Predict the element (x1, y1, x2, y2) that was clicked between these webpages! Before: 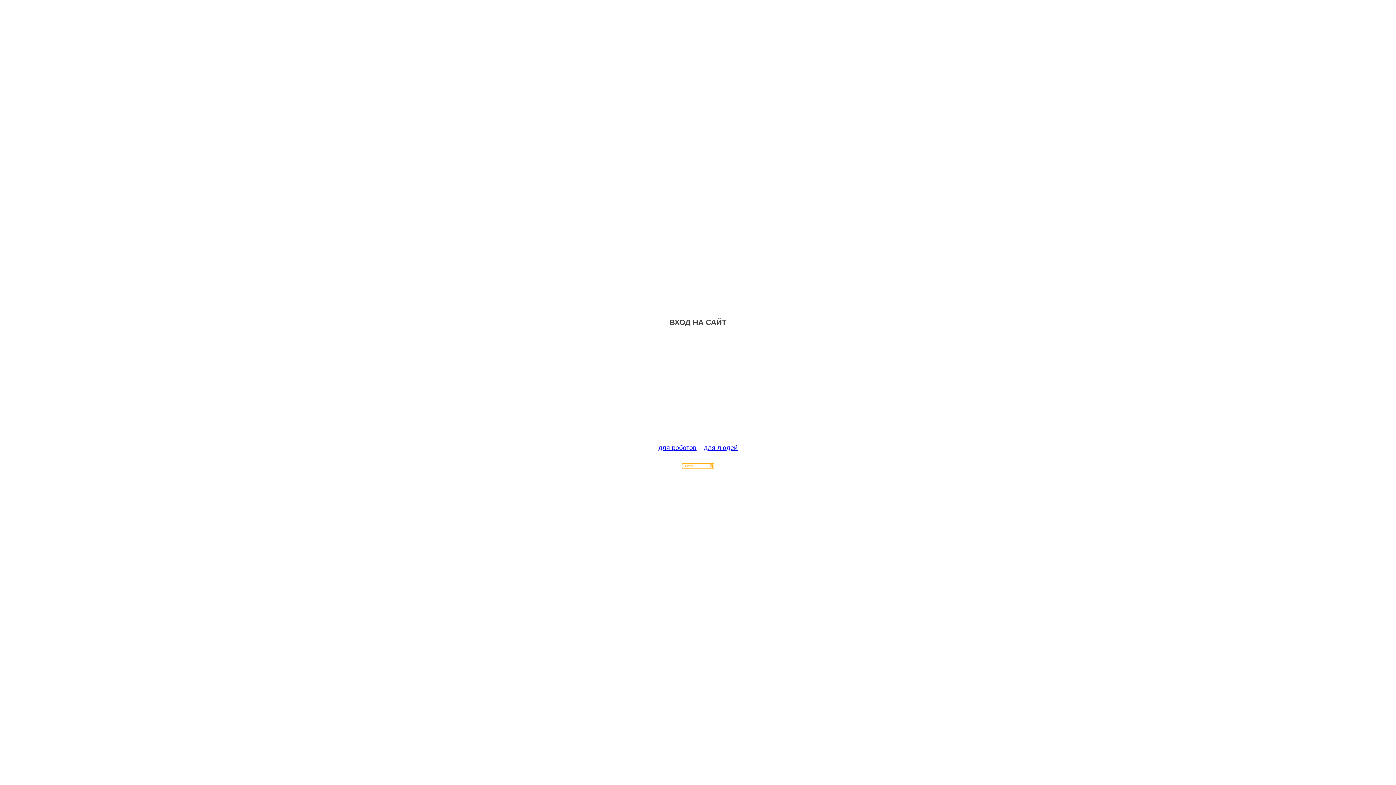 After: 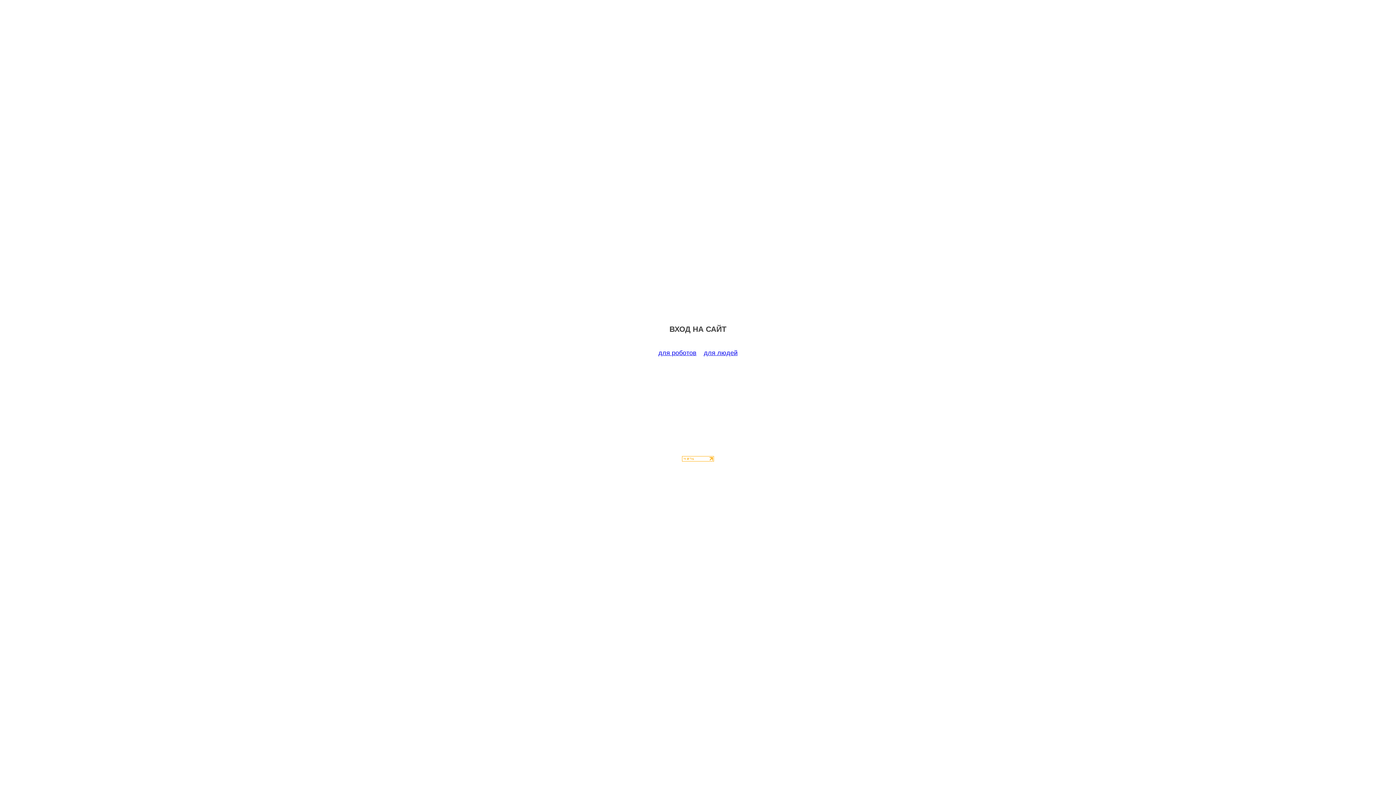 Action: bbox: (658, 444, 696, 451) label: для роботов